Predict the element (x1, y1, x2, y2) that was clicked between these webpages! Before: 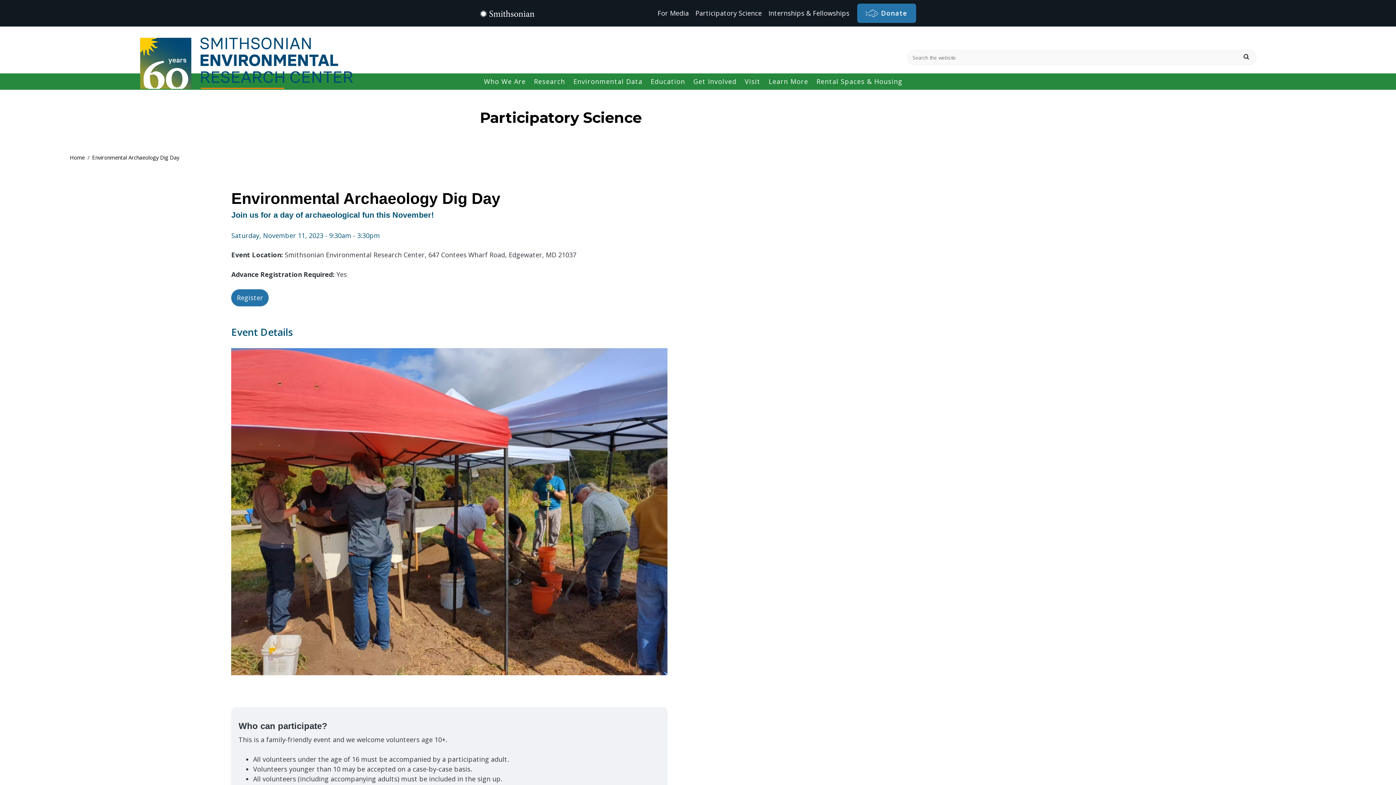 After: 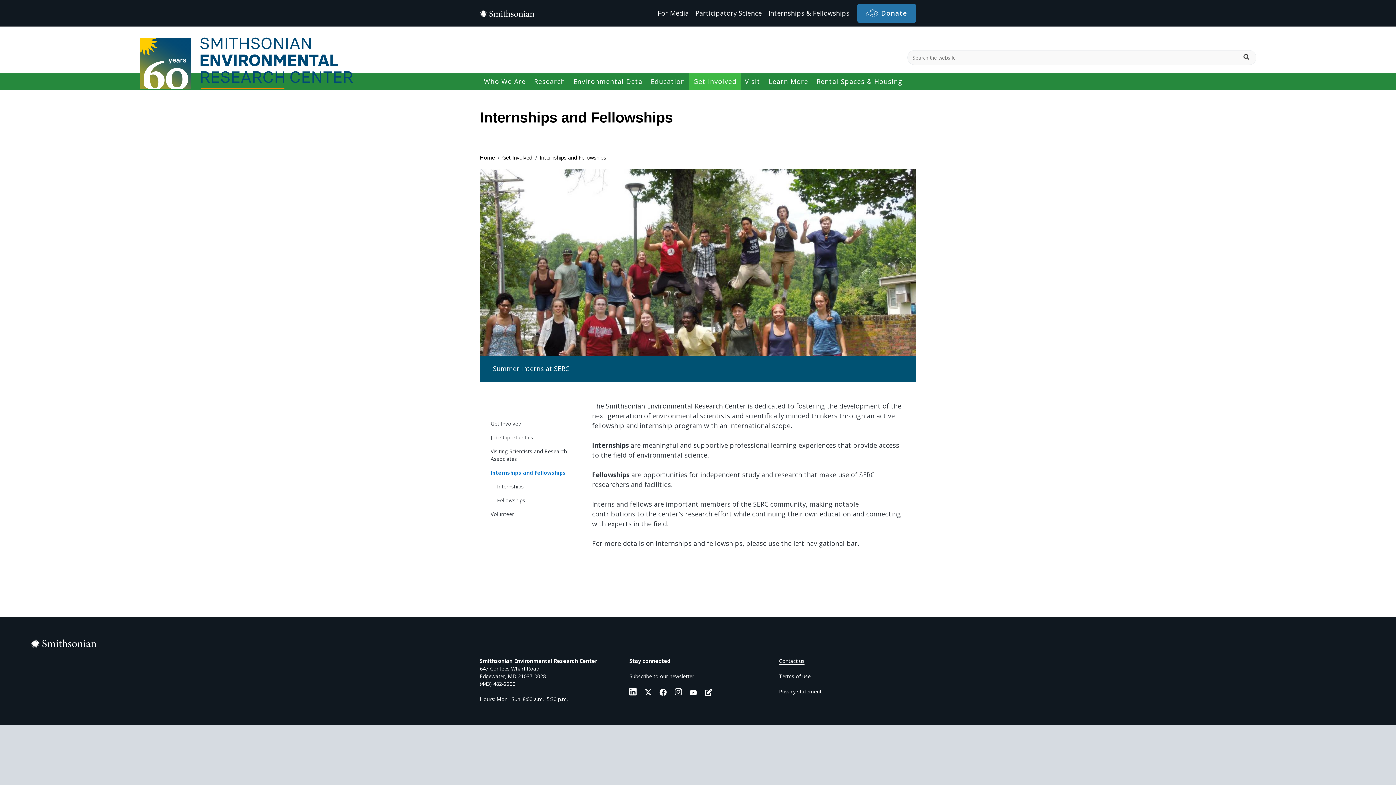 Action: label: Internships & Fellowships bbox: (766, 5, 852, 20)